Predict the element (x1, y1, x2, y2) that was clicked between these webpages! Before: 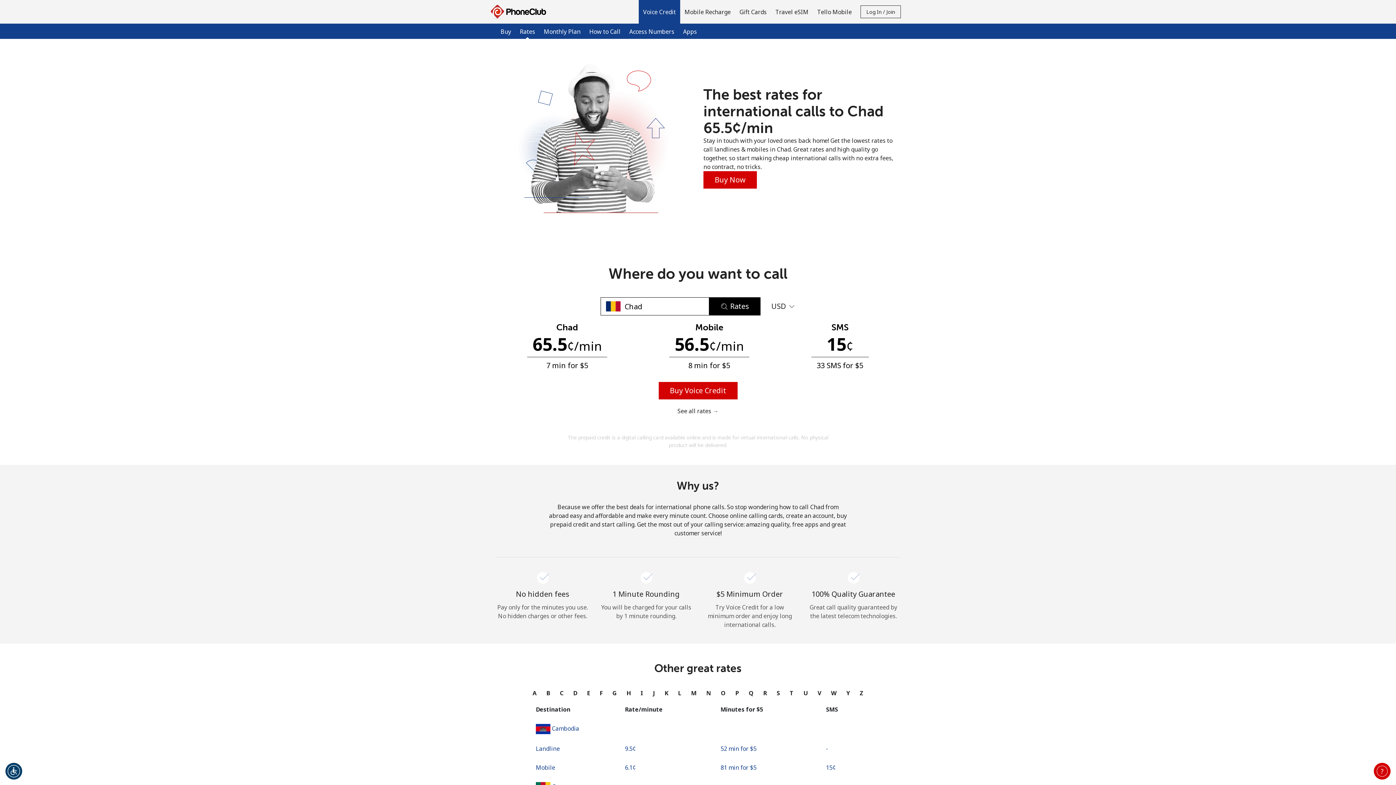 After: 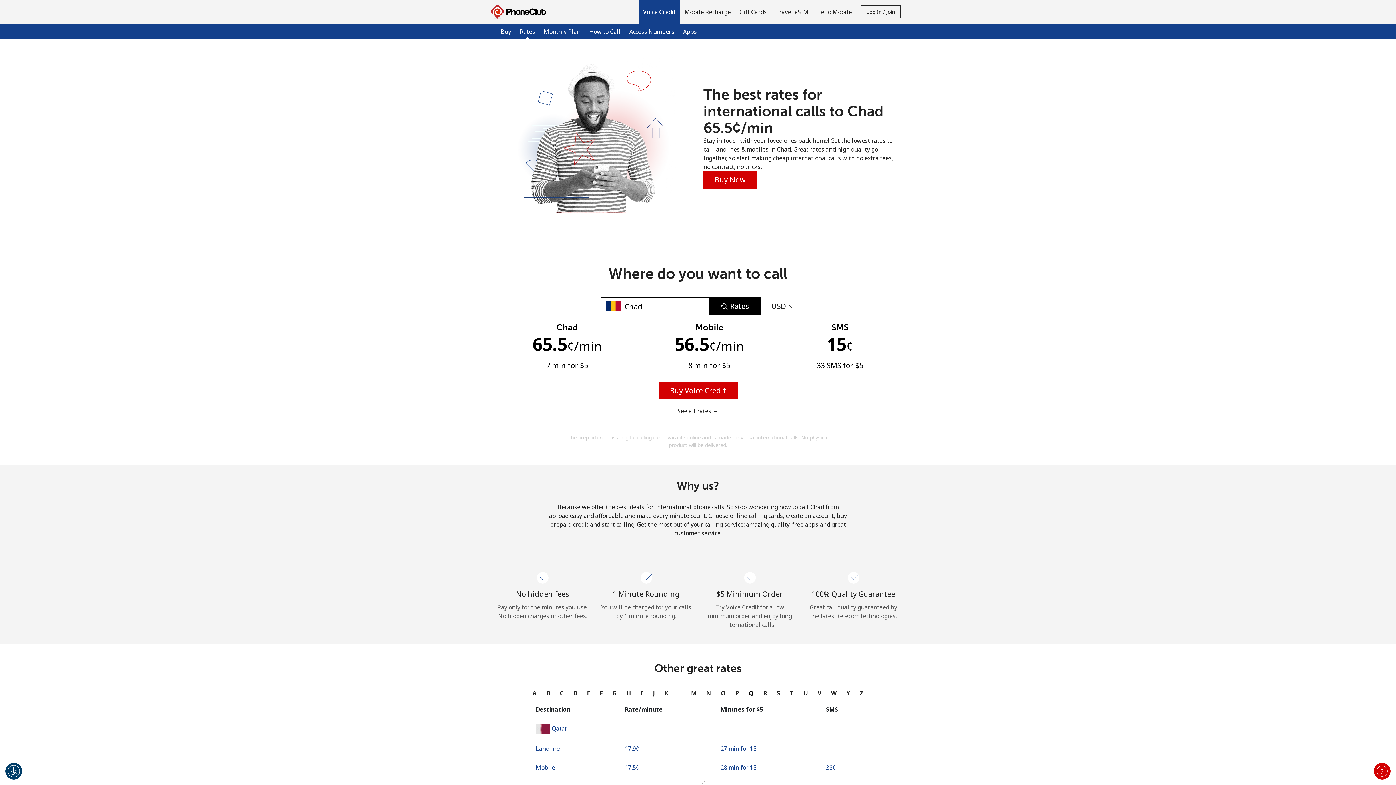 Action: bbox: (747, 686, 755, 700) label: Q